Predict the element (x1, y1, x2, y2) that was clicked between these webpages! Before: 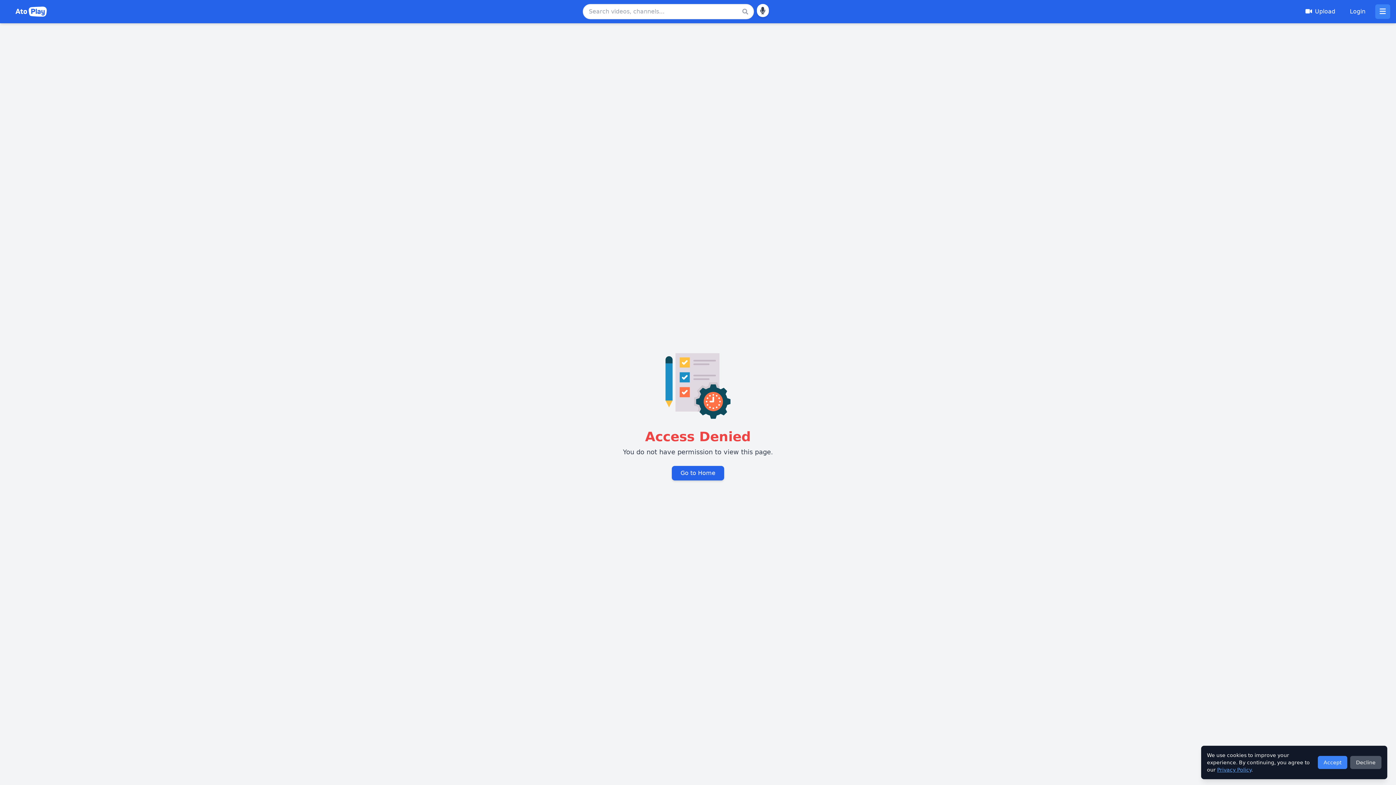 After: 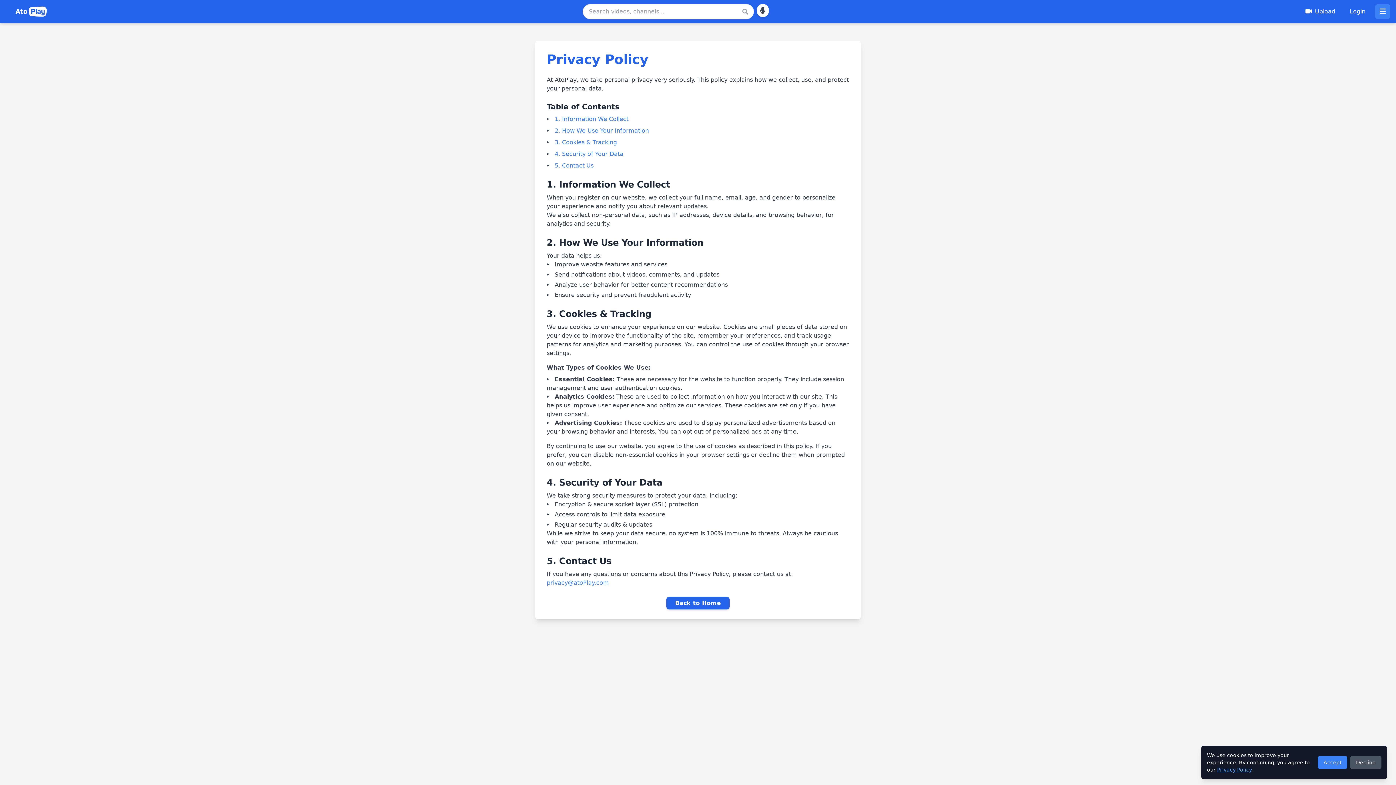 Action: label: Privacy Policy bbox: (1217, 767, 1251, 773)